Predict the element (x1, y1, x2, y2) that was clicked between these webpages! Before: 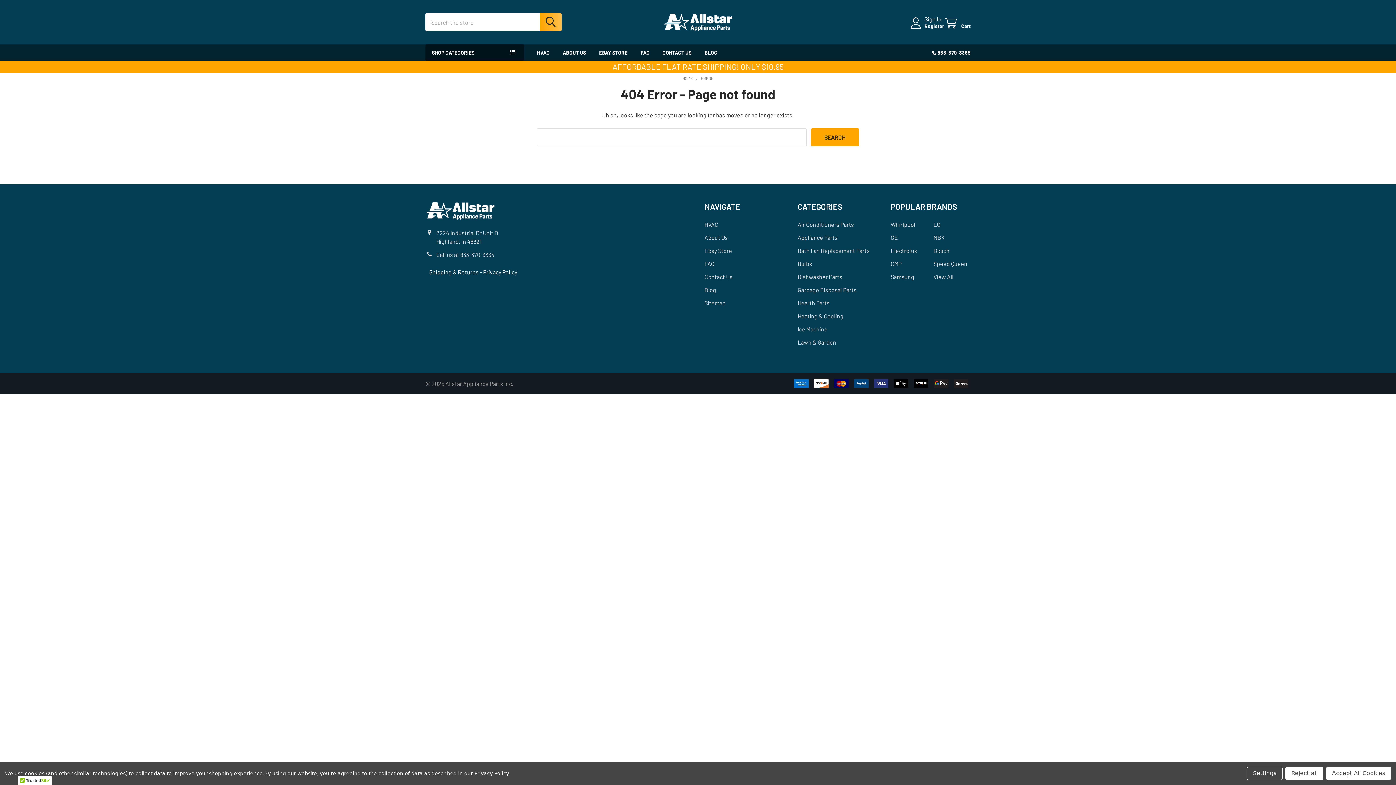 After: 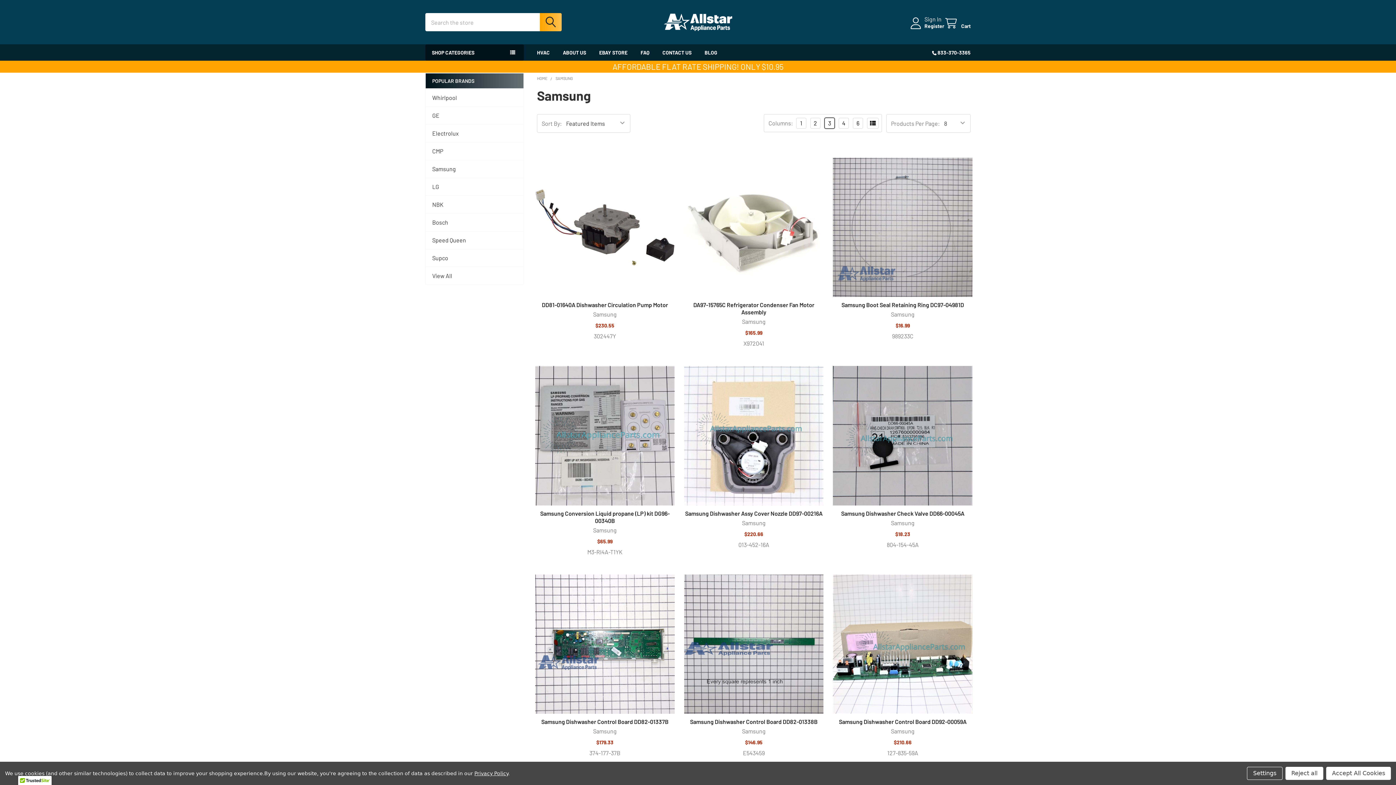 Action: label: Samsung bbox: (890, 273, 914, 280)